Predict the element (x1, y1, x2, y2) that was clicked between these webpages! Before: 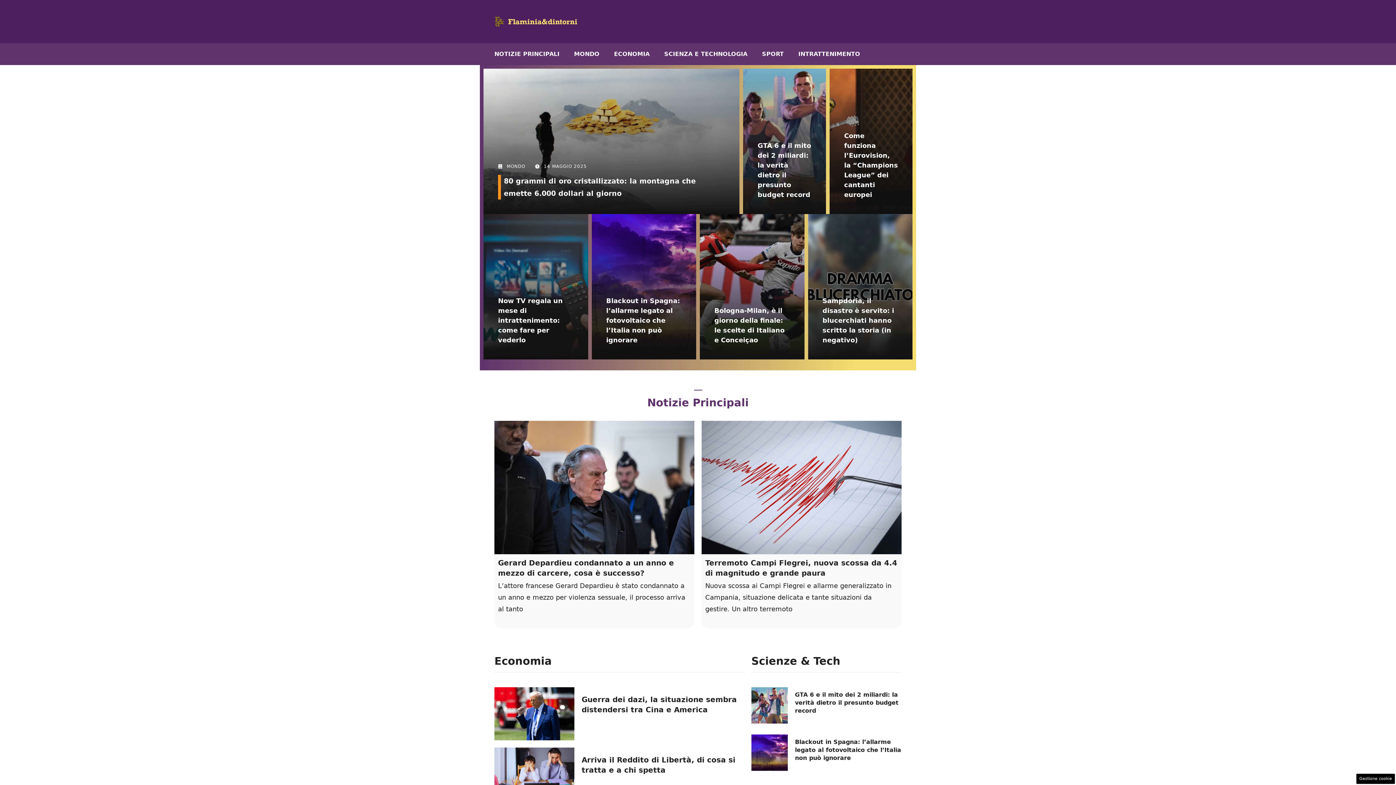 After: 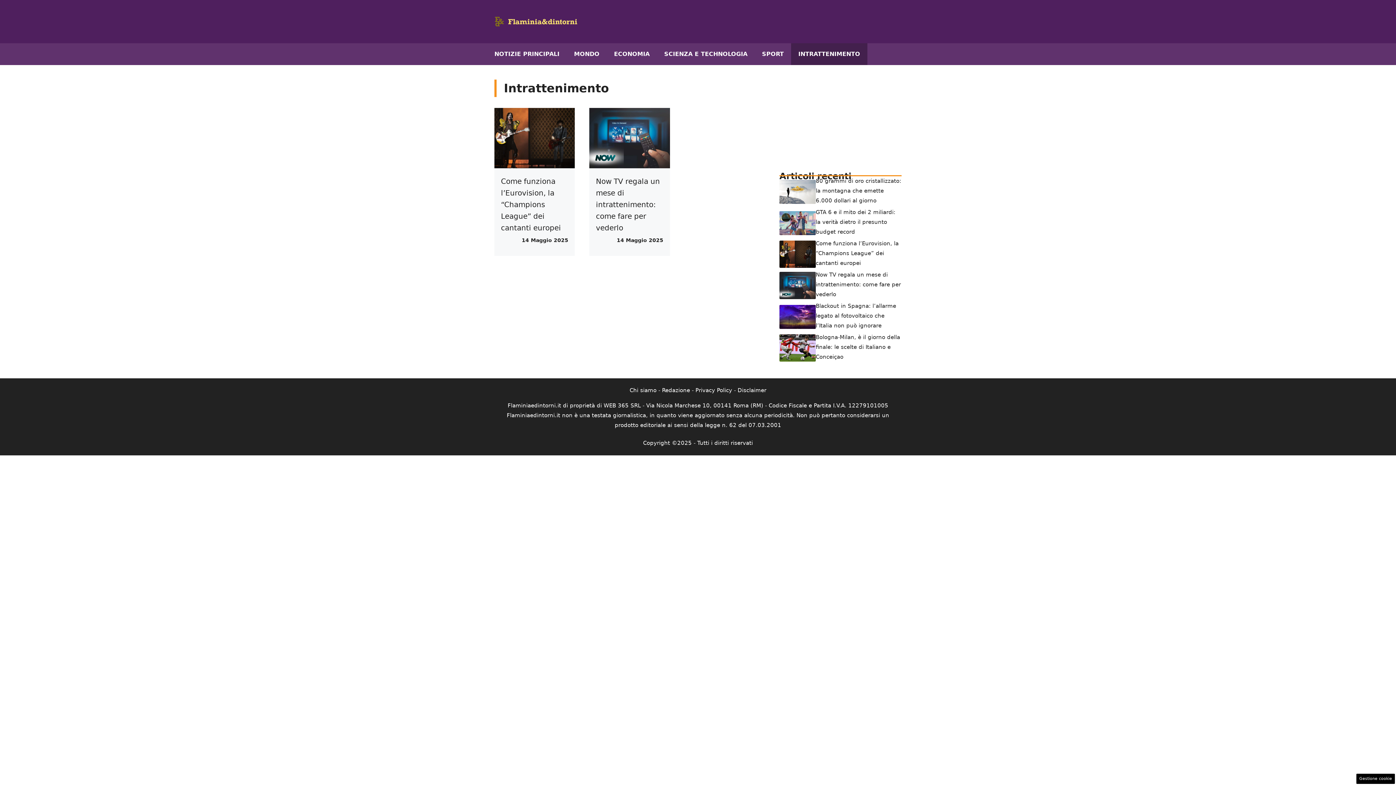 Action: label: INTRATTENIMENTO bbox: (791, 43, 867, 65)